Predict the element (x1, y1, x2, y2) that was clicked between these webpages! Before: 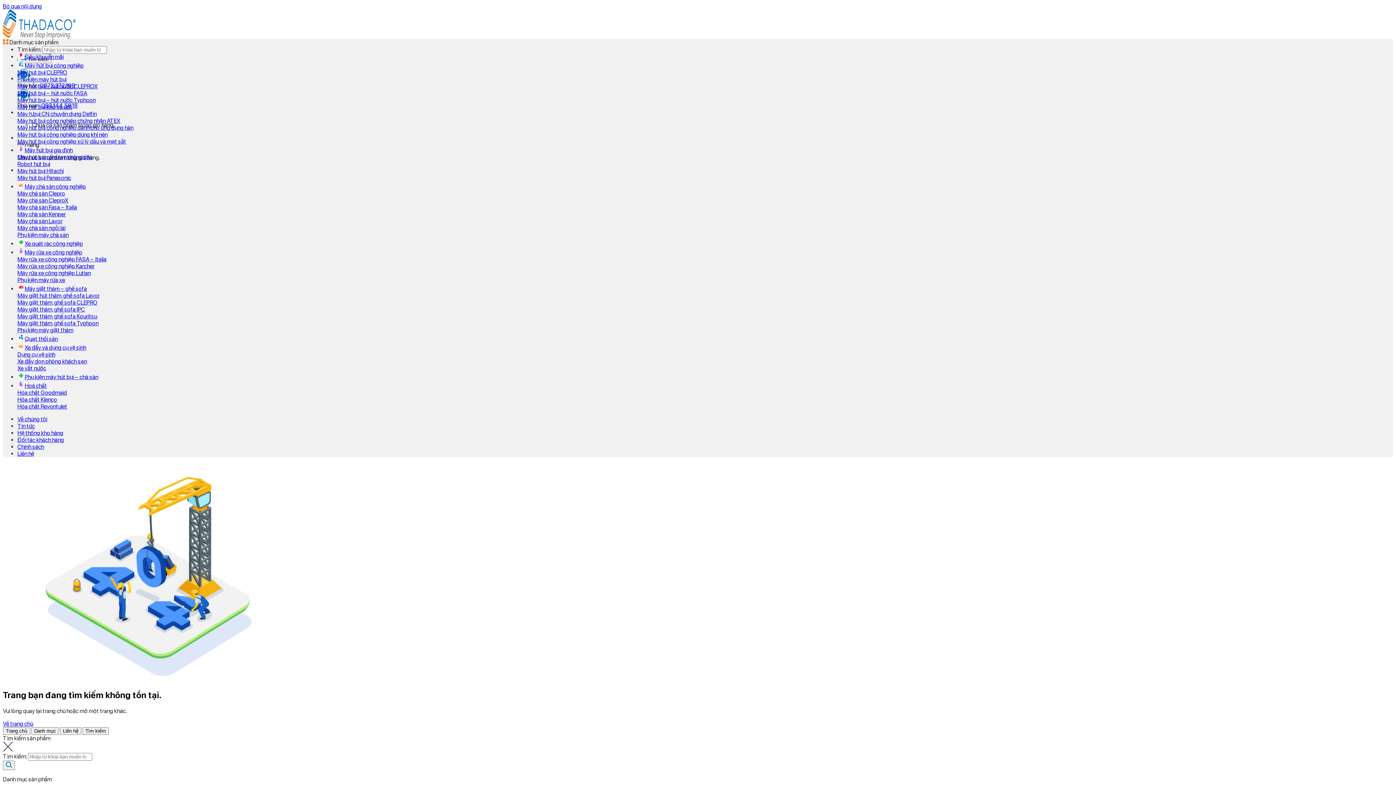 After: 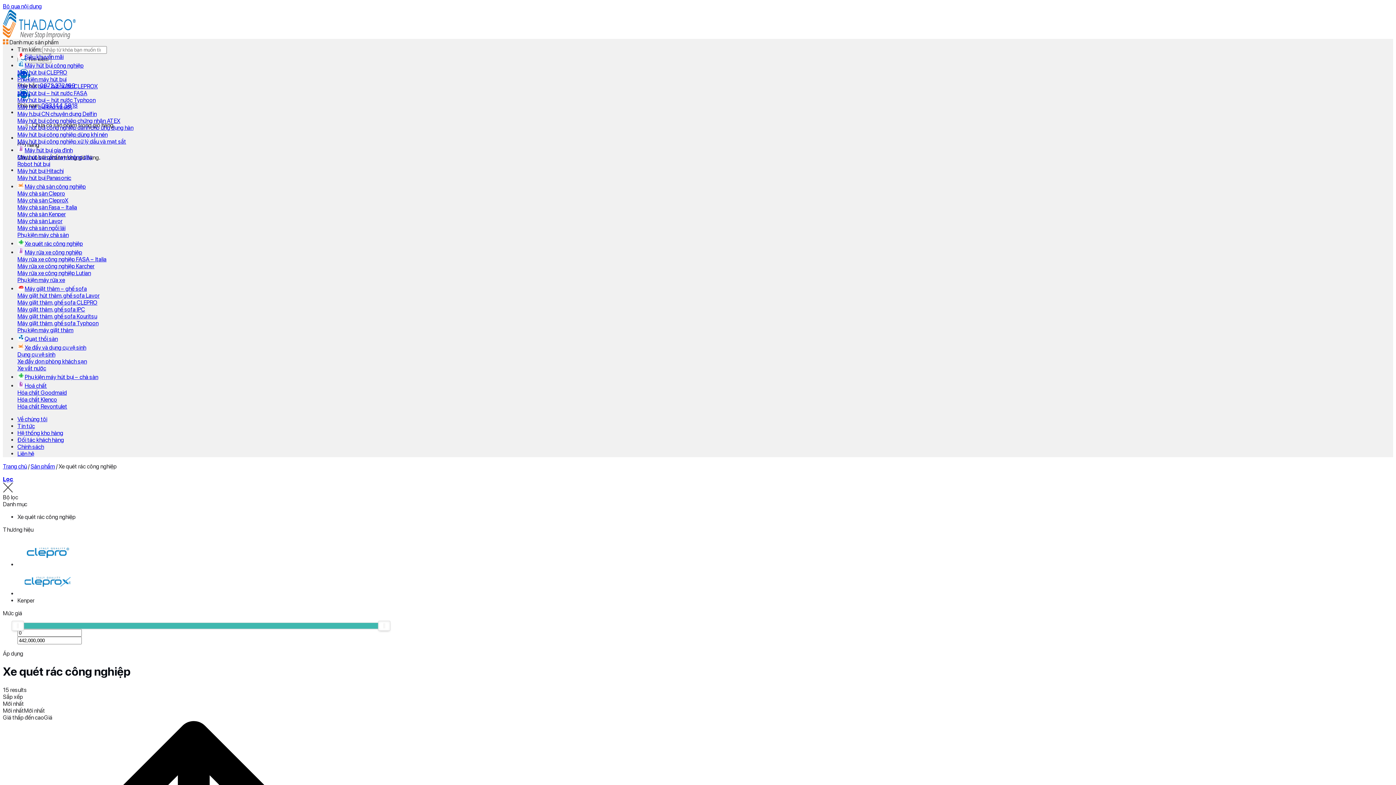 Action: label: Xe quét rác công nghiệp bbox: (17, 240, 82, 247)